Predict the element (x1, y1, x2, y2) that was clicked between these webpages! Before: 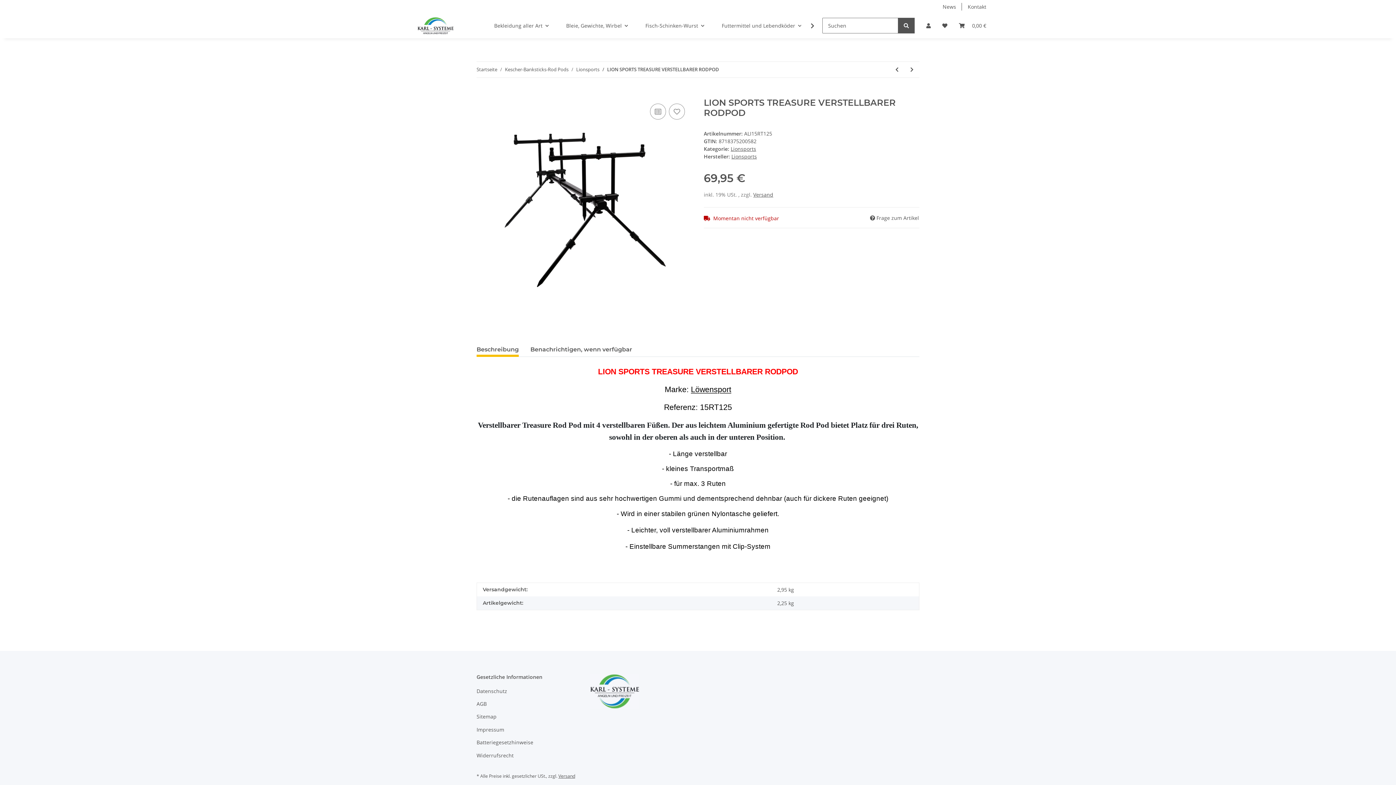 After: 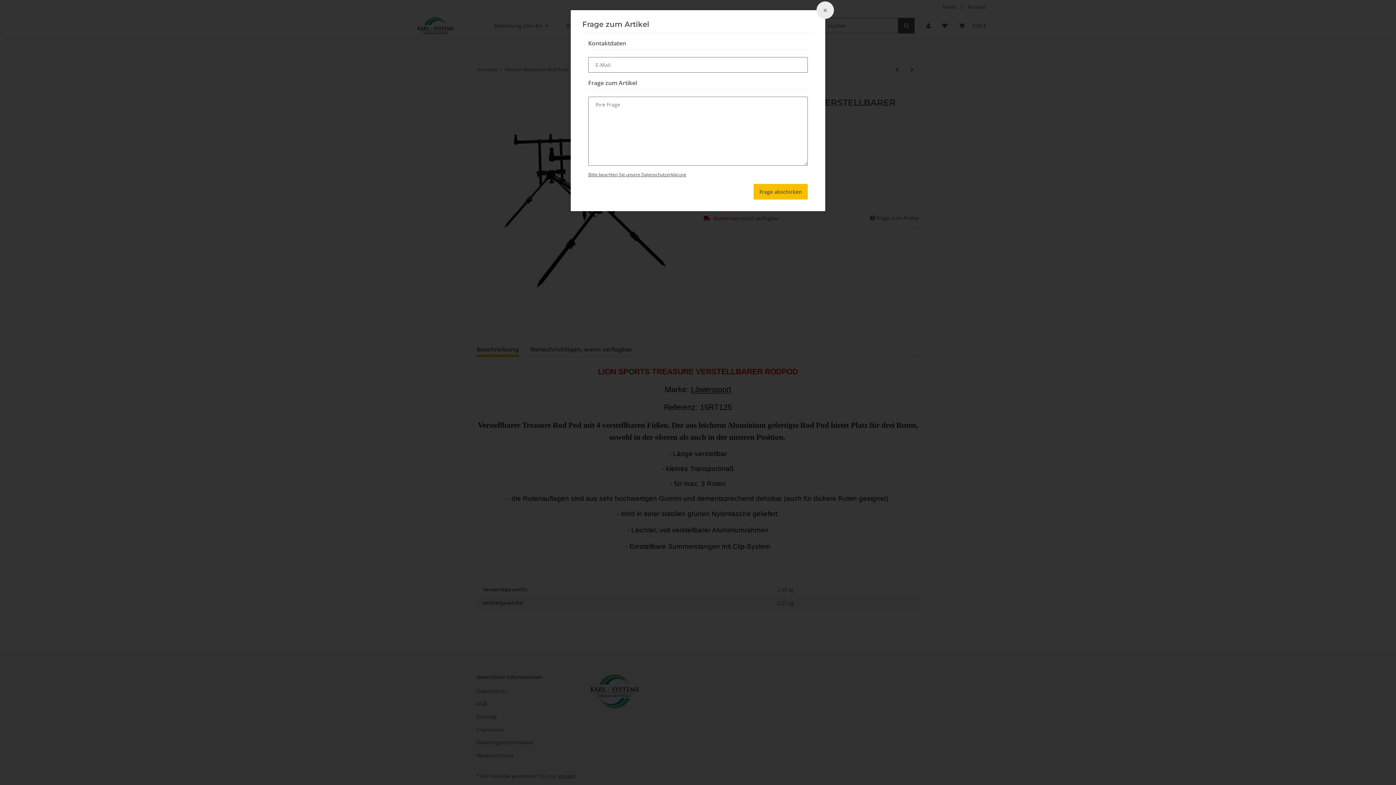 Action: label:  Frage zum Artikel bbox: (869, 213, 919, 222)